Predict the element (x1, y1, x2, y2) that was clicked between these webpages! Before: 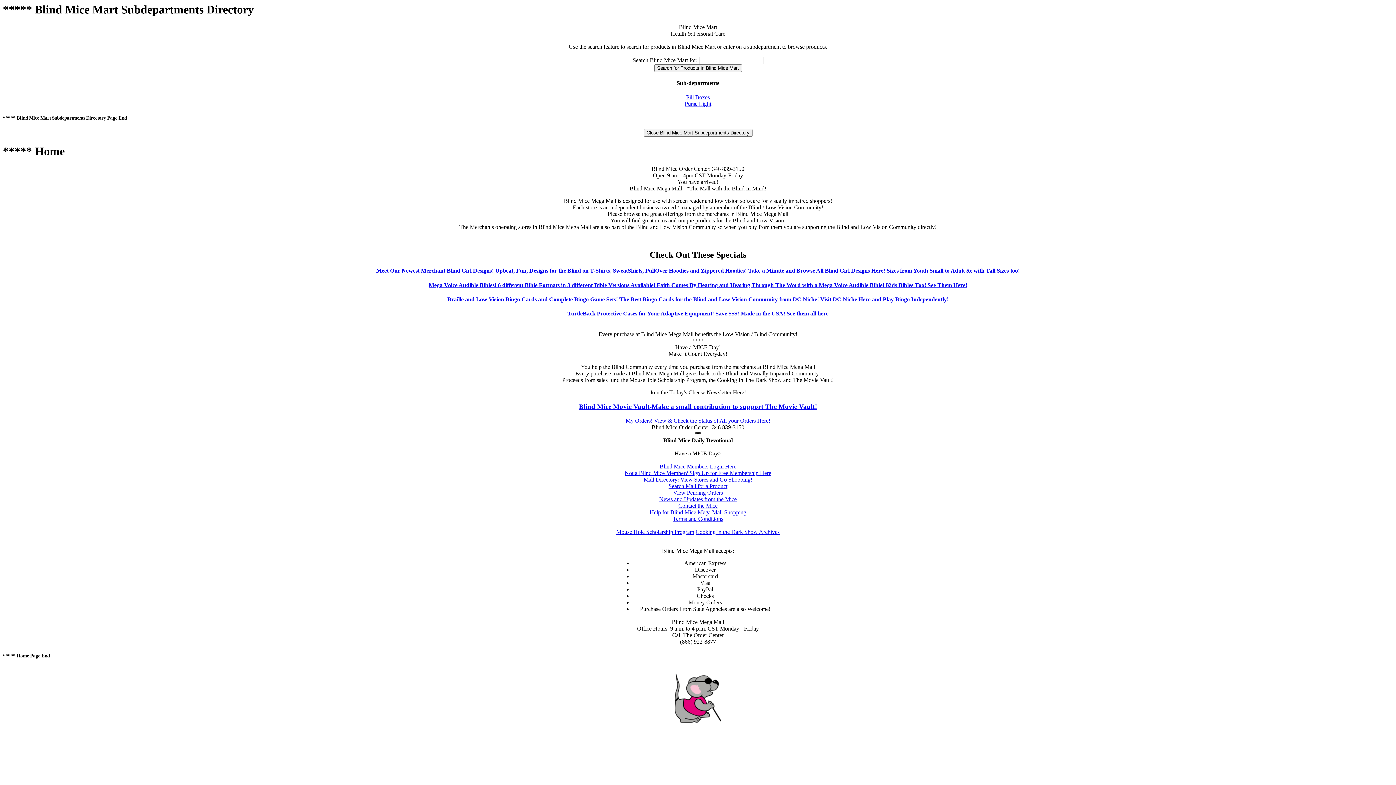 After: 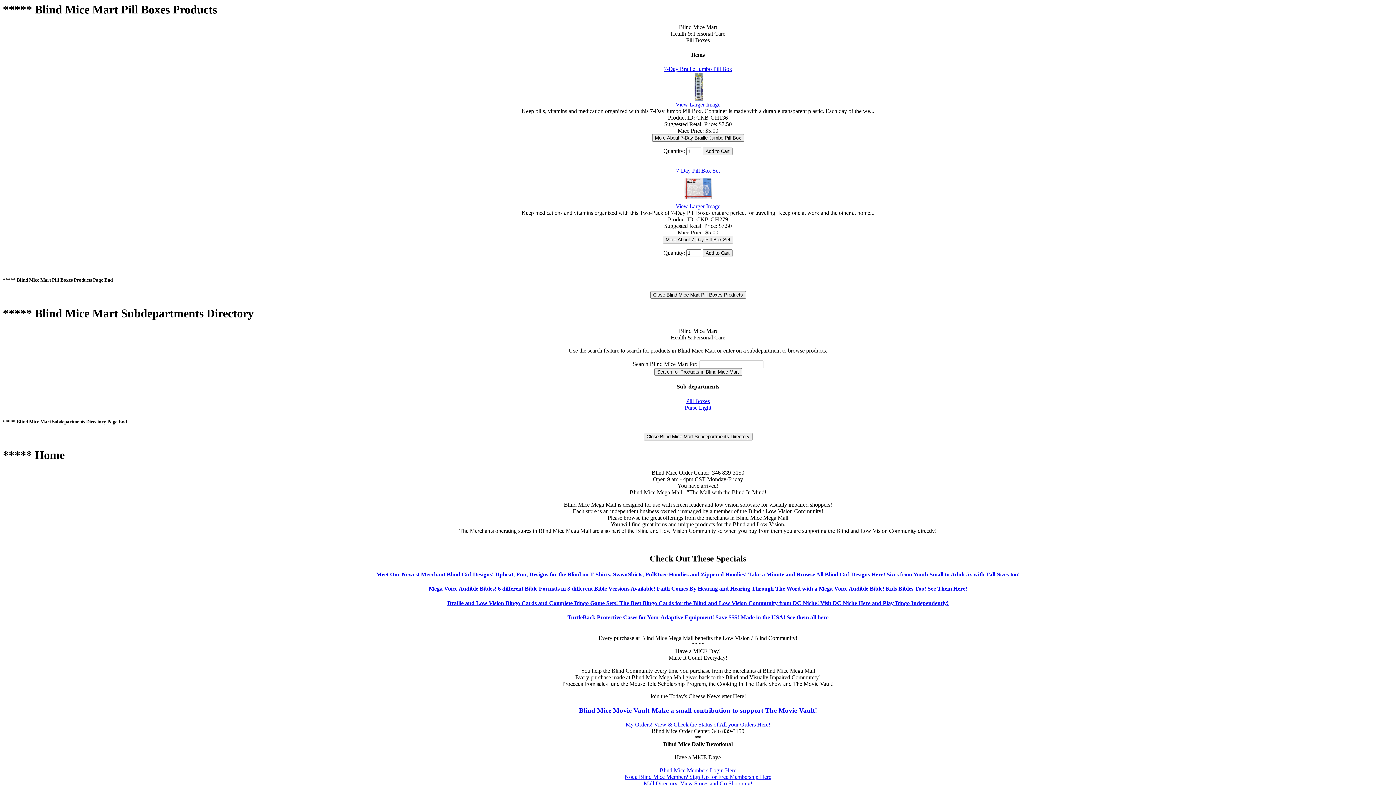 Action: bbox: (686, 94, 710, 100) label: Pill Boxes